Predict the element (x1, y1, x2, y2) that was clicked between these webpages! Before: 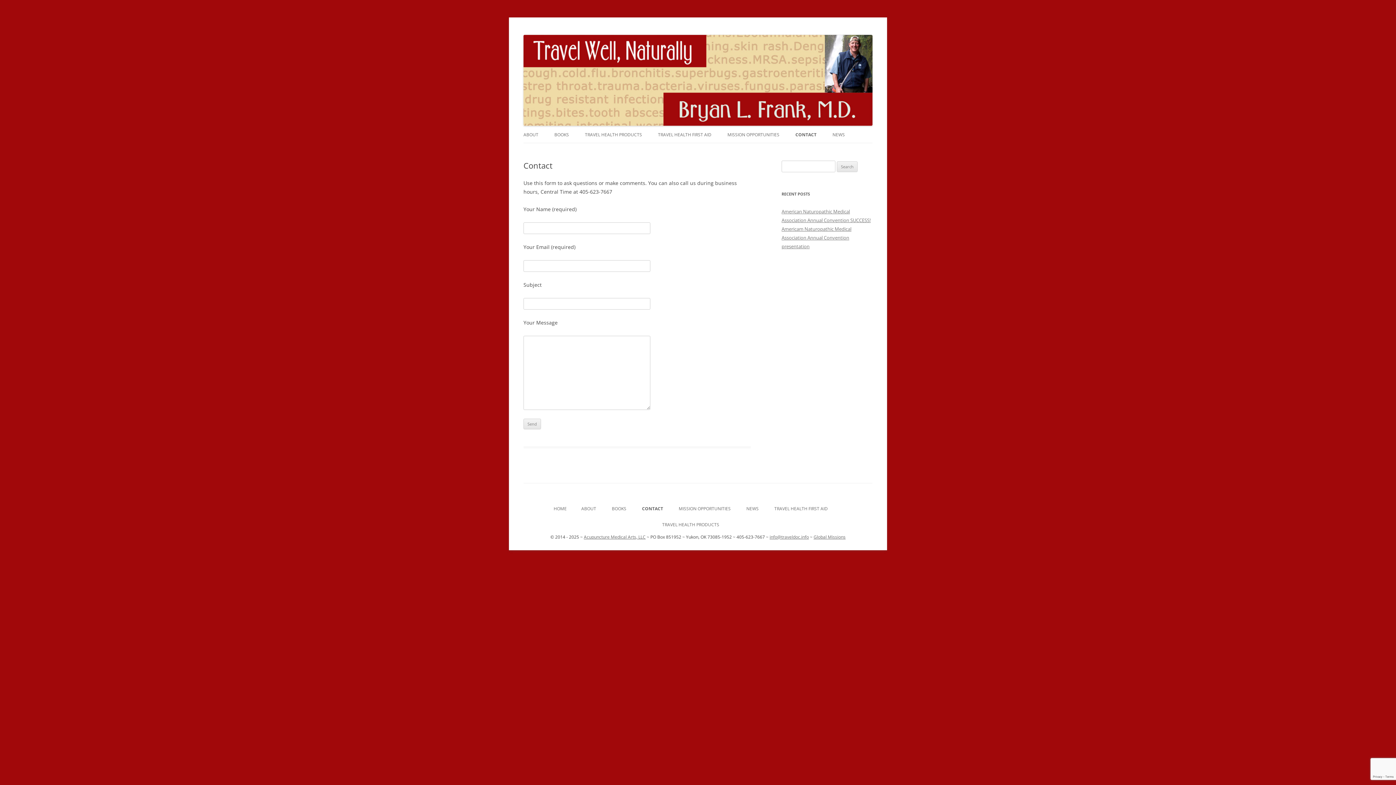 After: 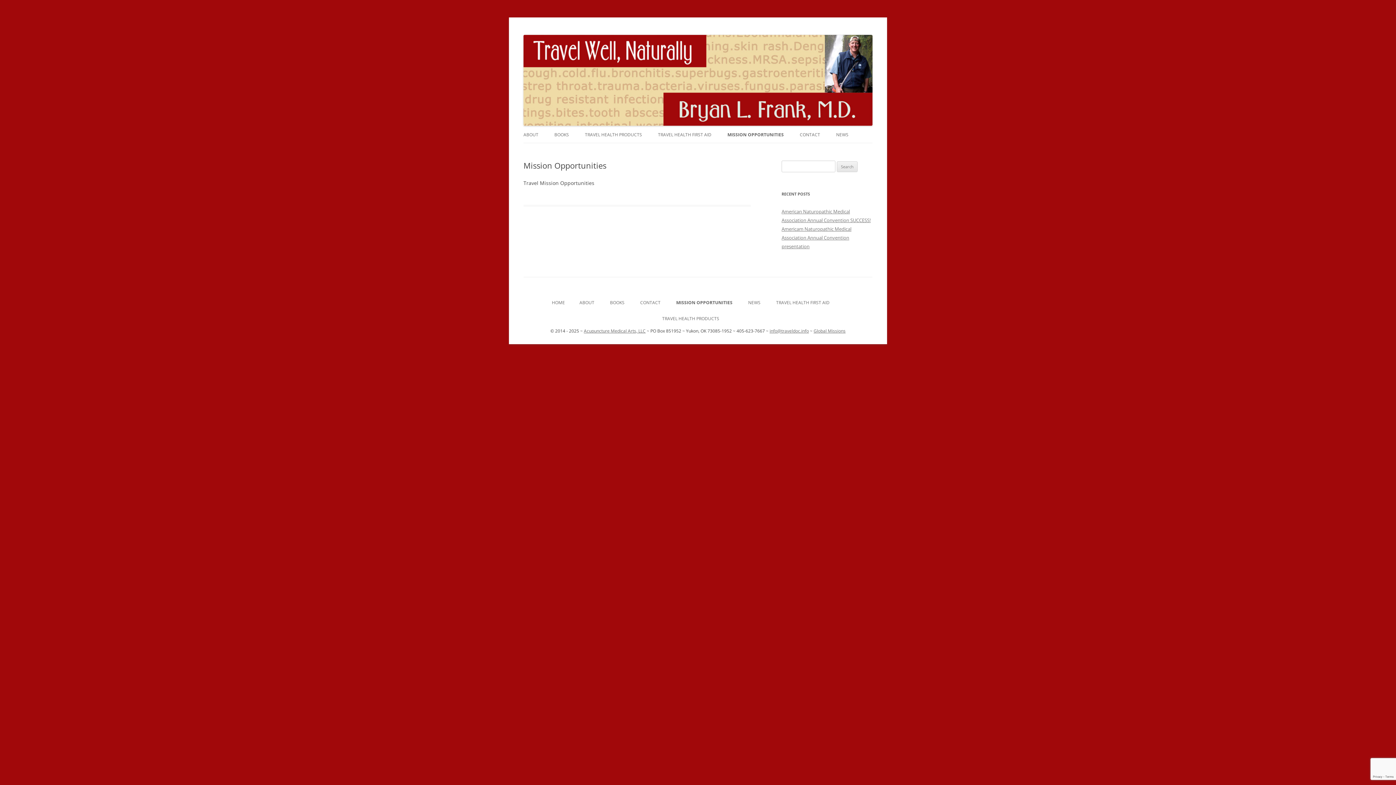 Action: bbox: (678, 501, 730, 517) label: MISSION OPPORTUNITIES